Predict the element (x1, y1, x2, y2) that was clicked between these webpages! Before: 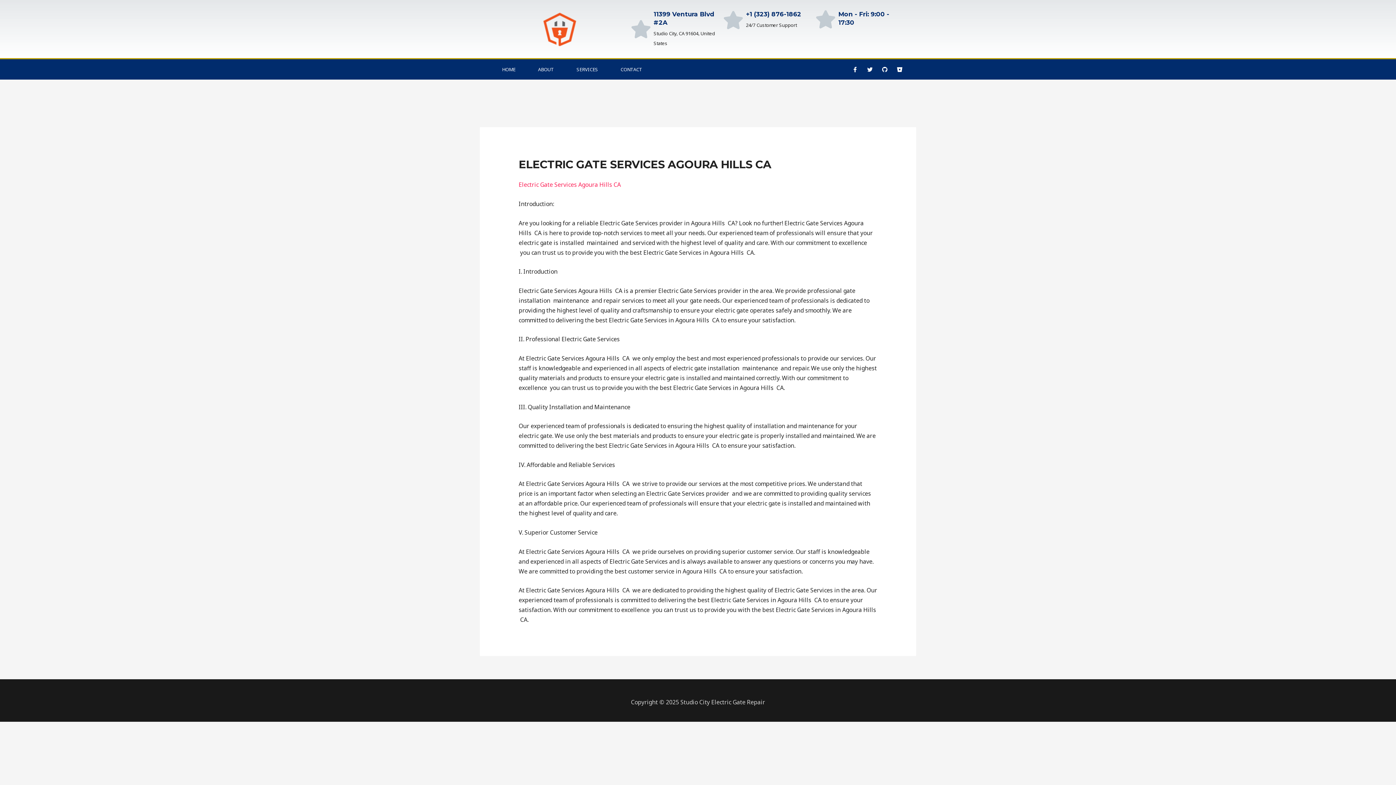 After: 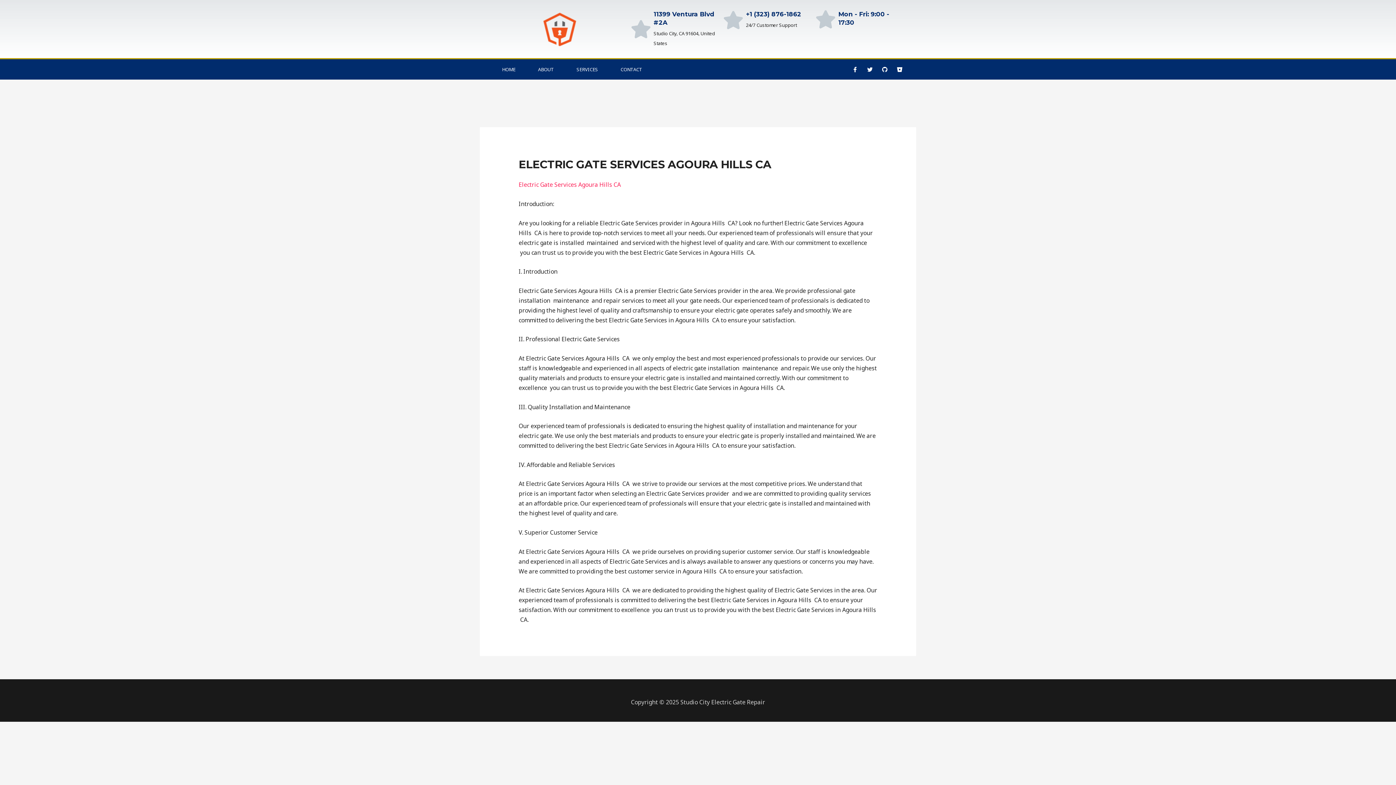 Action: label: +1 (323) 876-1862 bbox: (746, 10, 801, 17)